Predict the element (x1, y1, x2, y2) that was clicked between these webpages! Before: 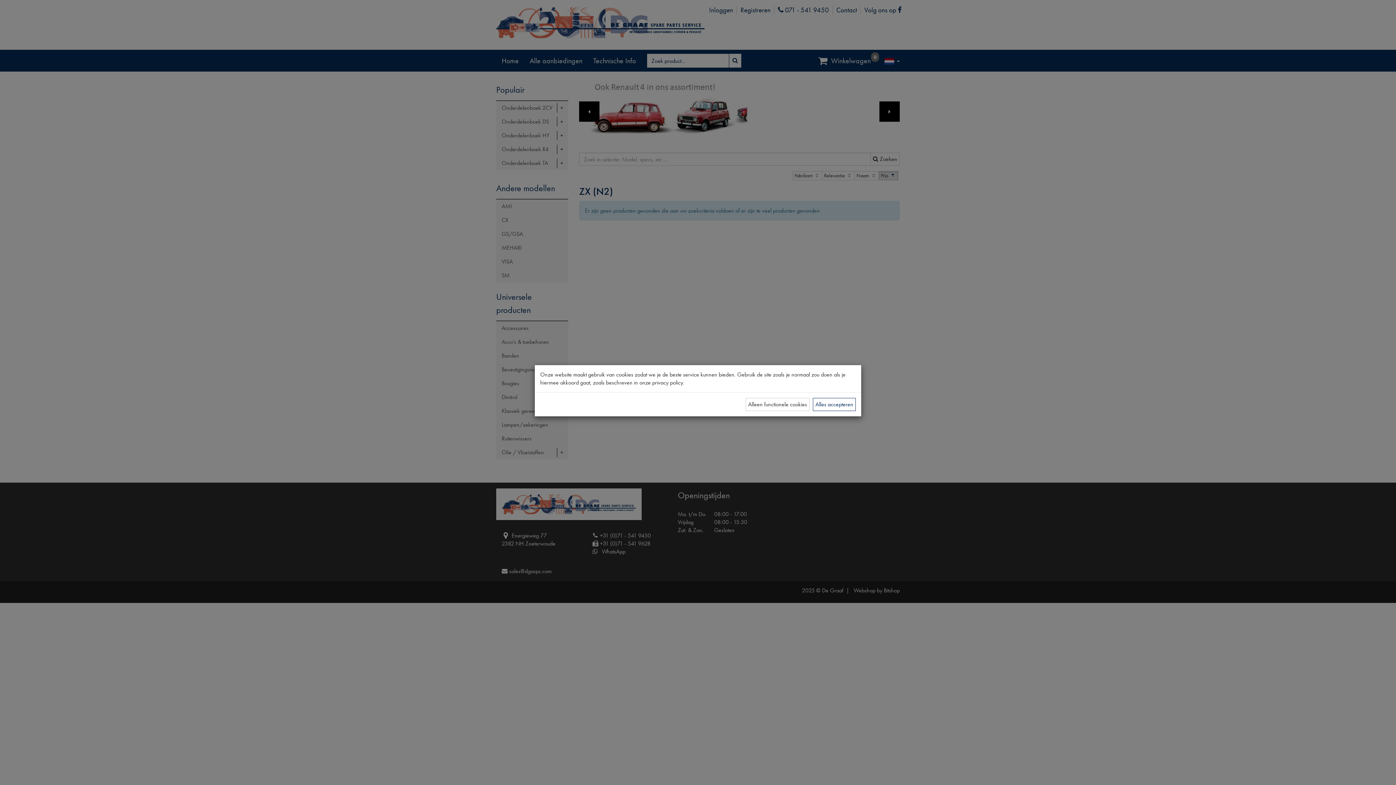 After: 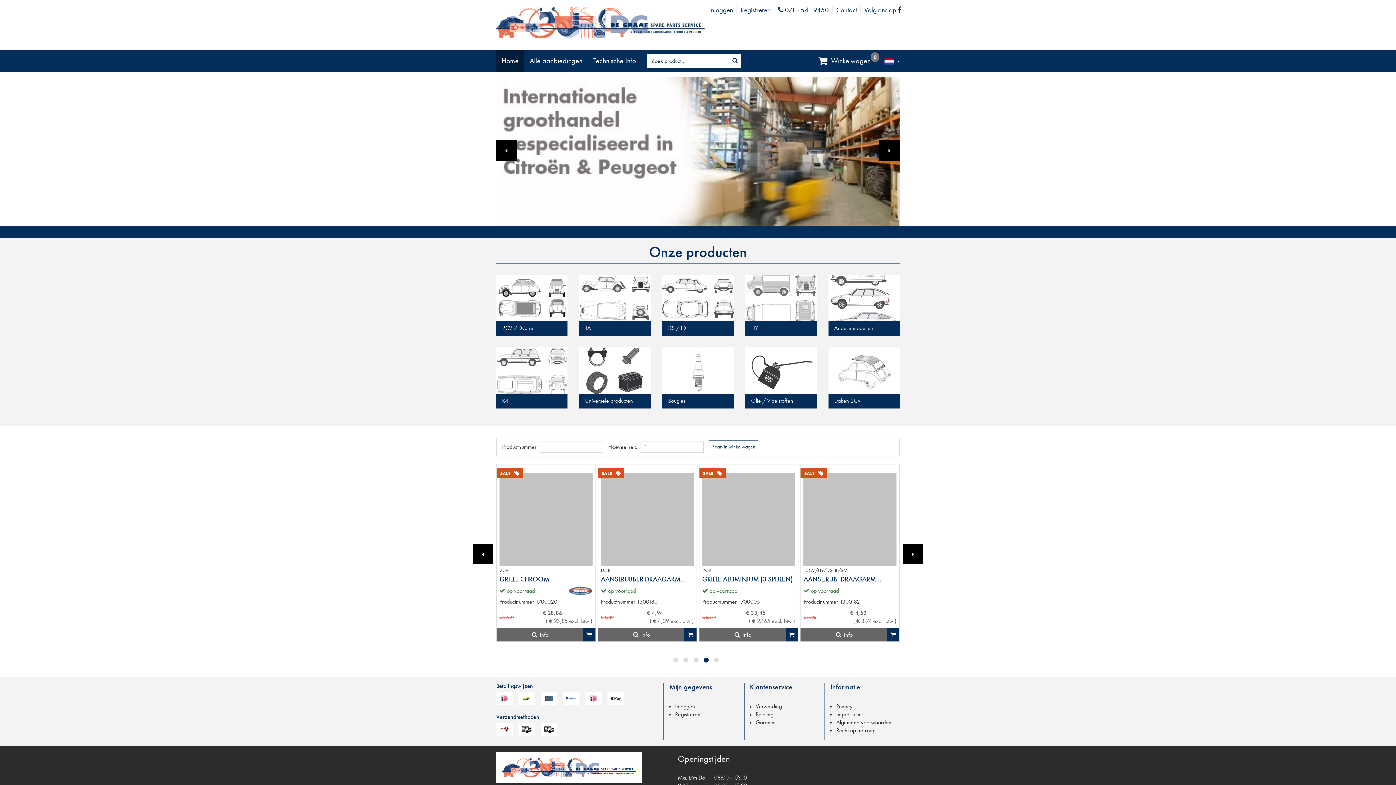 Action: bbox: (813, 398, 856, 411) label: Alles accepteren